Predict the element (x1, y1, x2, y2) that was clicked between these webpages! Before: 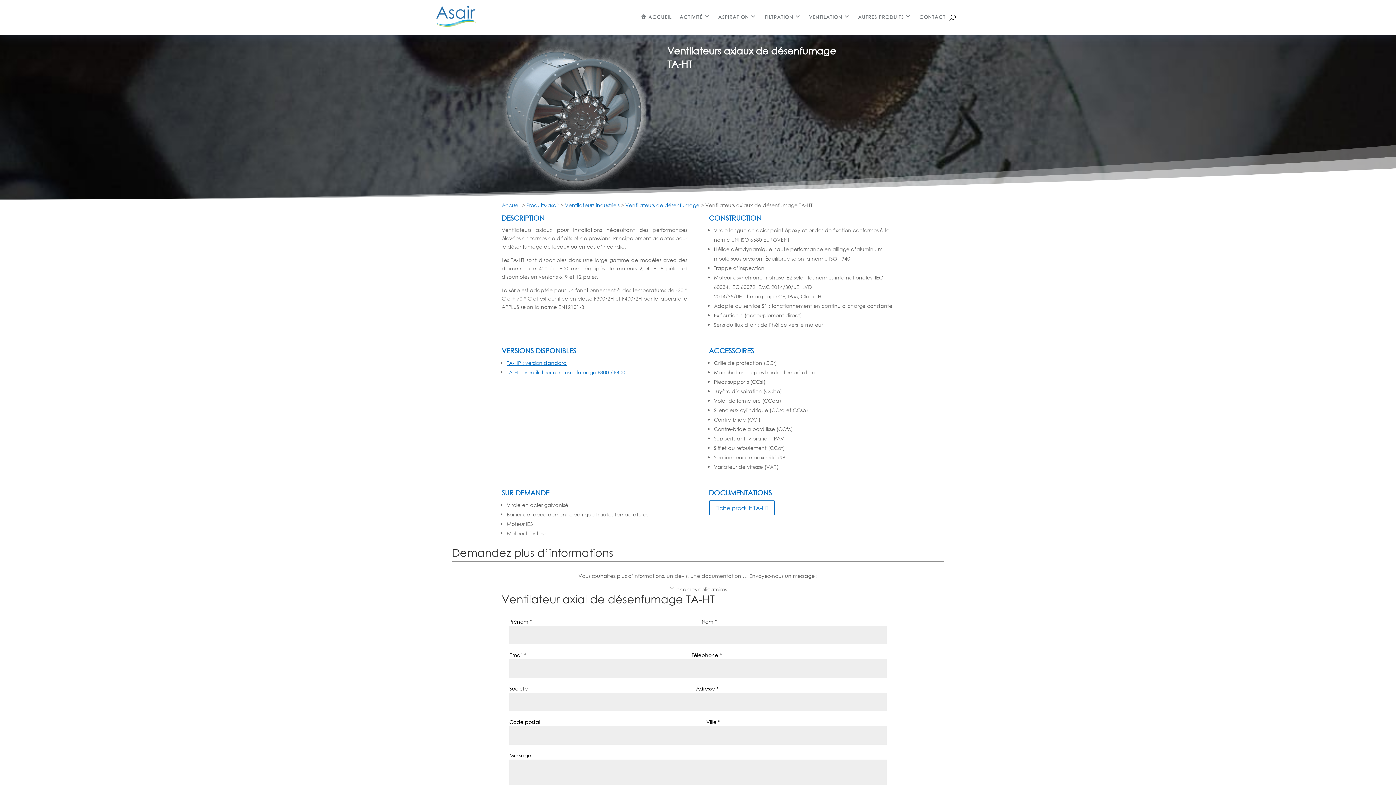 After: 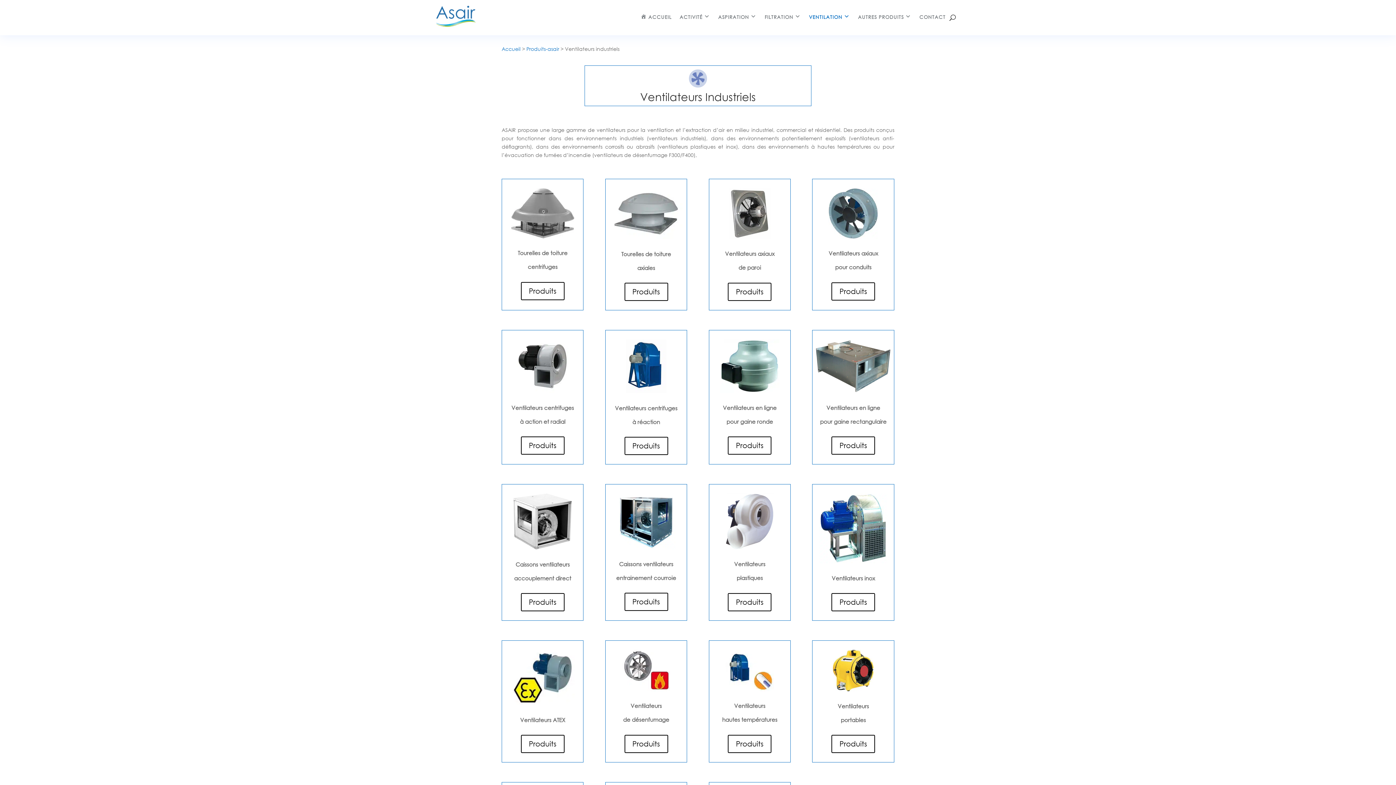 Action: label: Ventilateurs industriels bbox: (565, 201, 619, 208)